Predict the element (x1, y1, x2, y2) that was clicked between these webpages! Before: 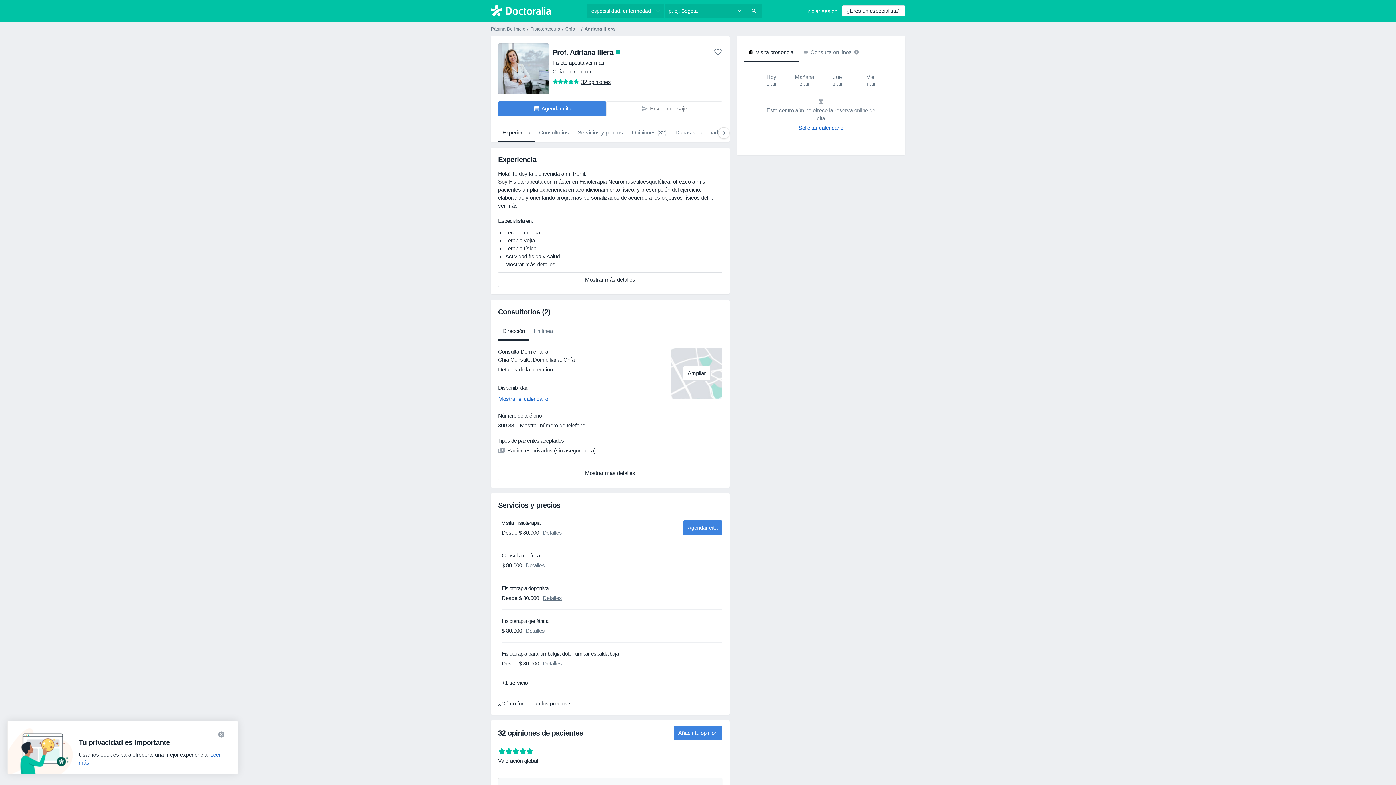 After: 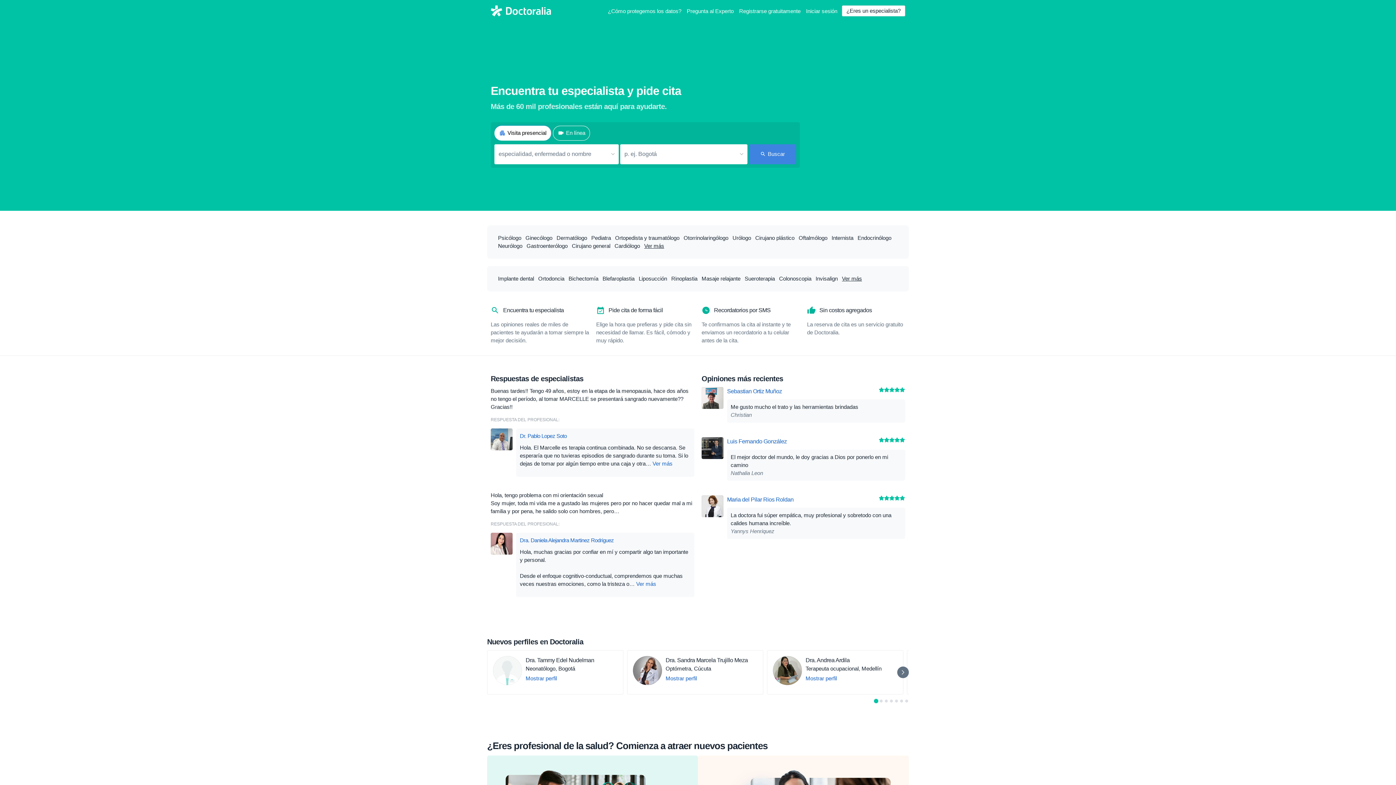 Action: bbox: (490, 7, 580, 13)